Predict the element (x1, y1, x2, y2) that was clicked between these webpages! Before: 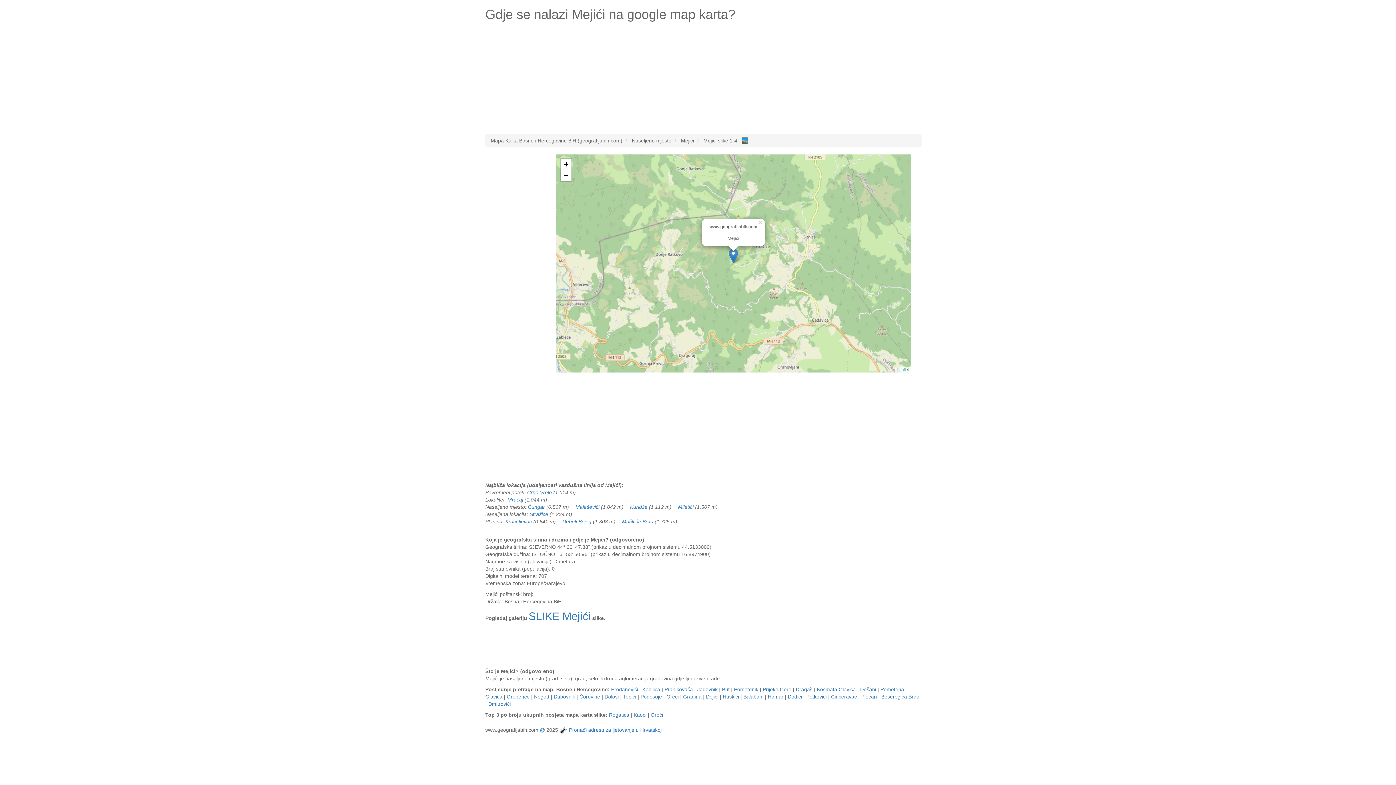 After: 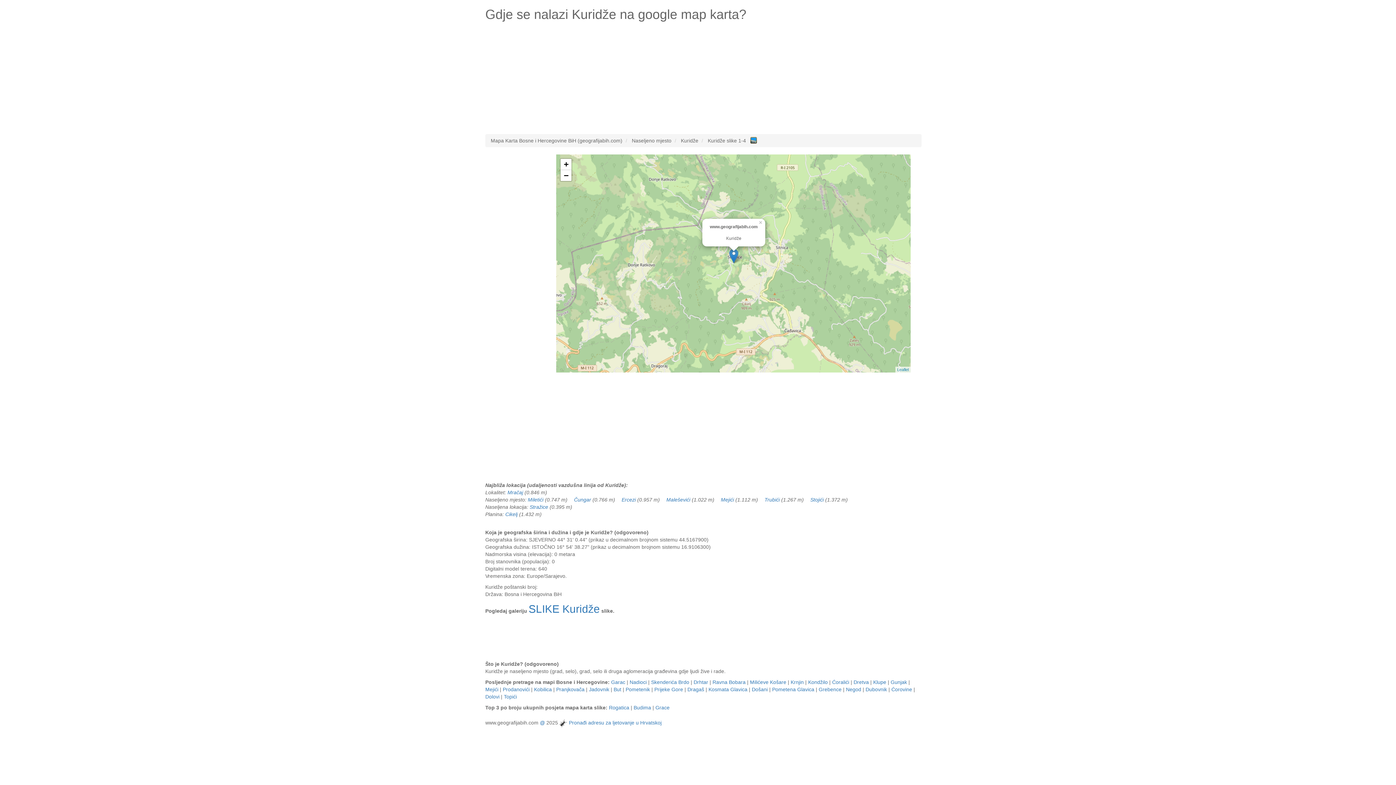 Action: bbox: (630, 504, 647, 510) label: Kuridže